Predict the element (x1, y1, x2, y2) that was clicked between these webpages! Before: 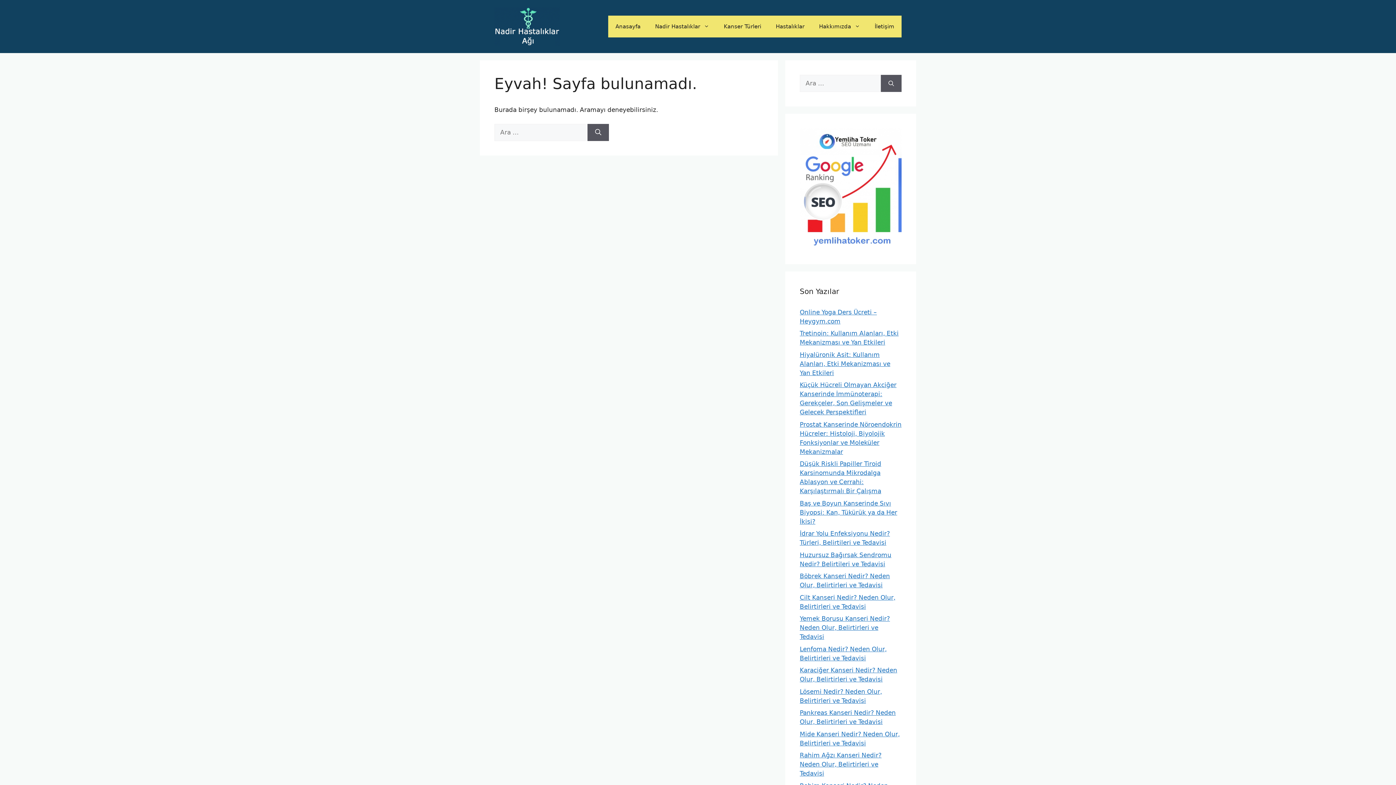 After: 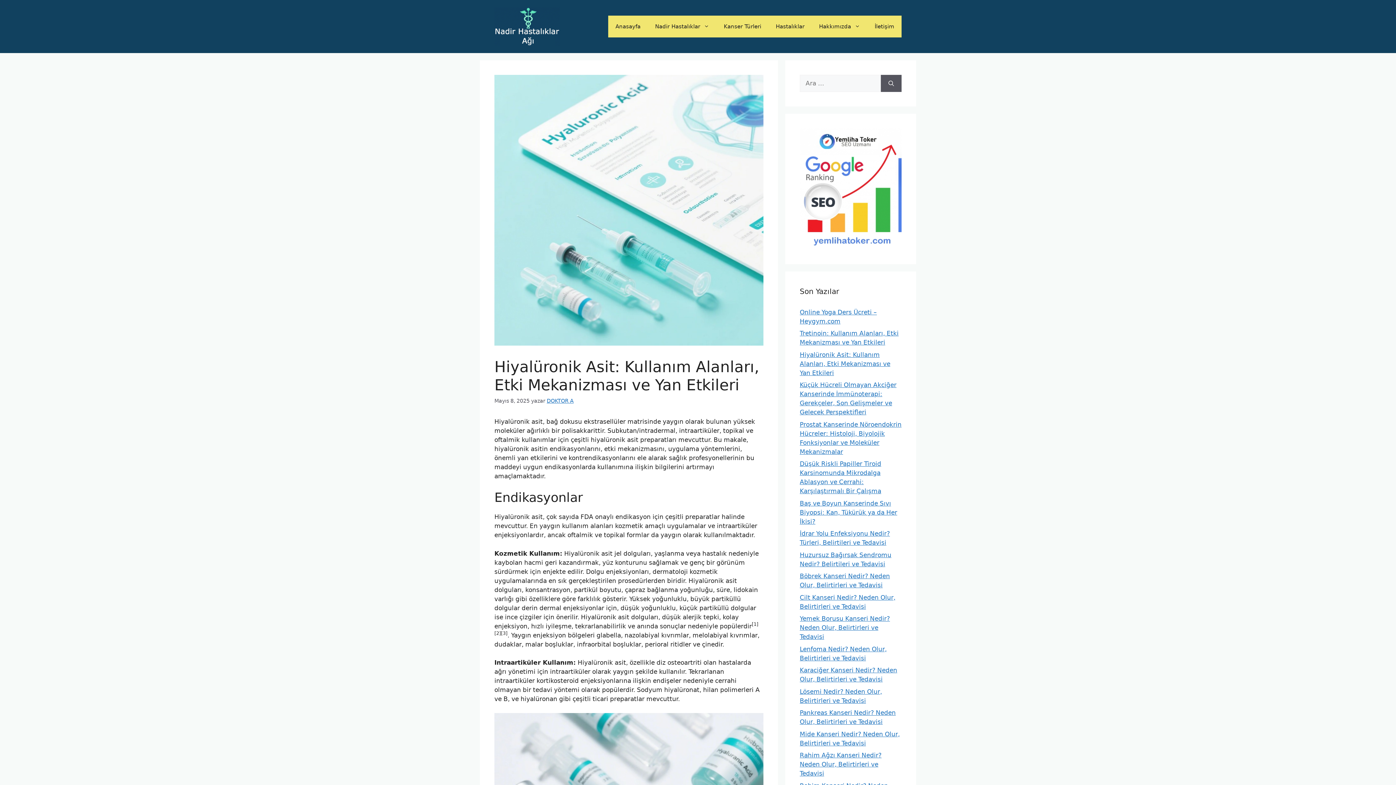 Action: label: Hiyalüronik Asit: Kullanım Alanları, Etki Mekanizması ve Yan Etkileri bbox: (800, 351, 890, 376)